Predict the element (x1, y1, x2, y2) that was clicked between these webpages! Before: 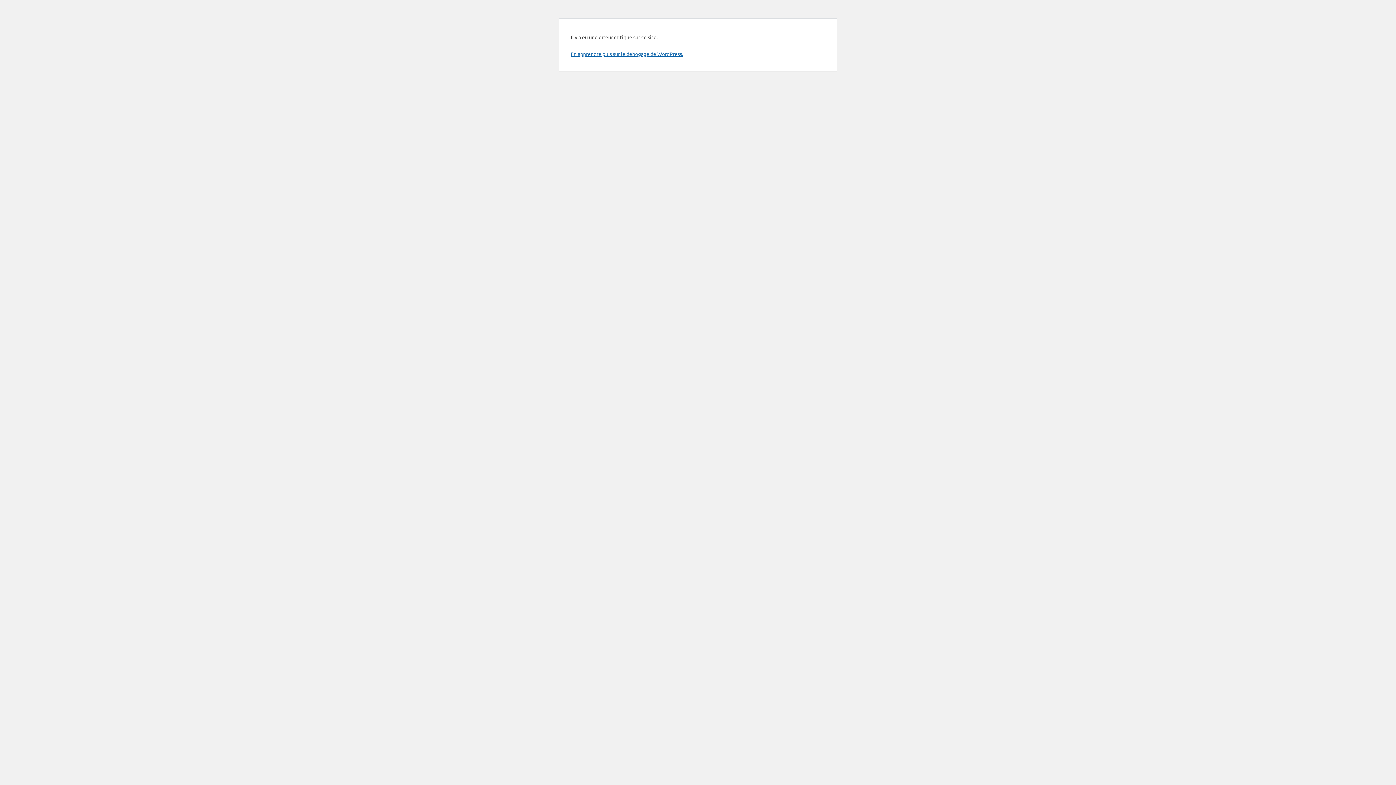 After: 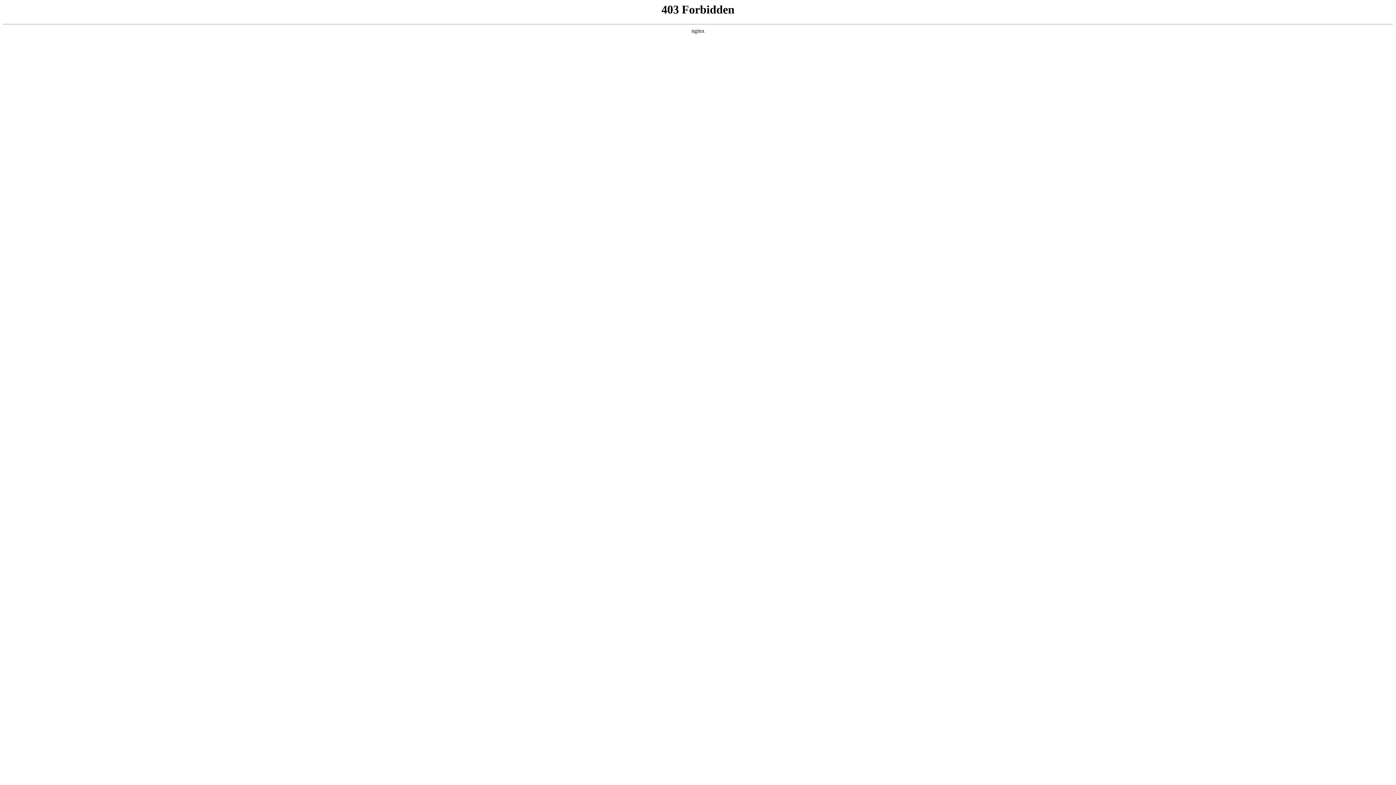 Action: label: En apprendre plus sur le débogage de WordPress. bbox: (570, 50, 683, 57)